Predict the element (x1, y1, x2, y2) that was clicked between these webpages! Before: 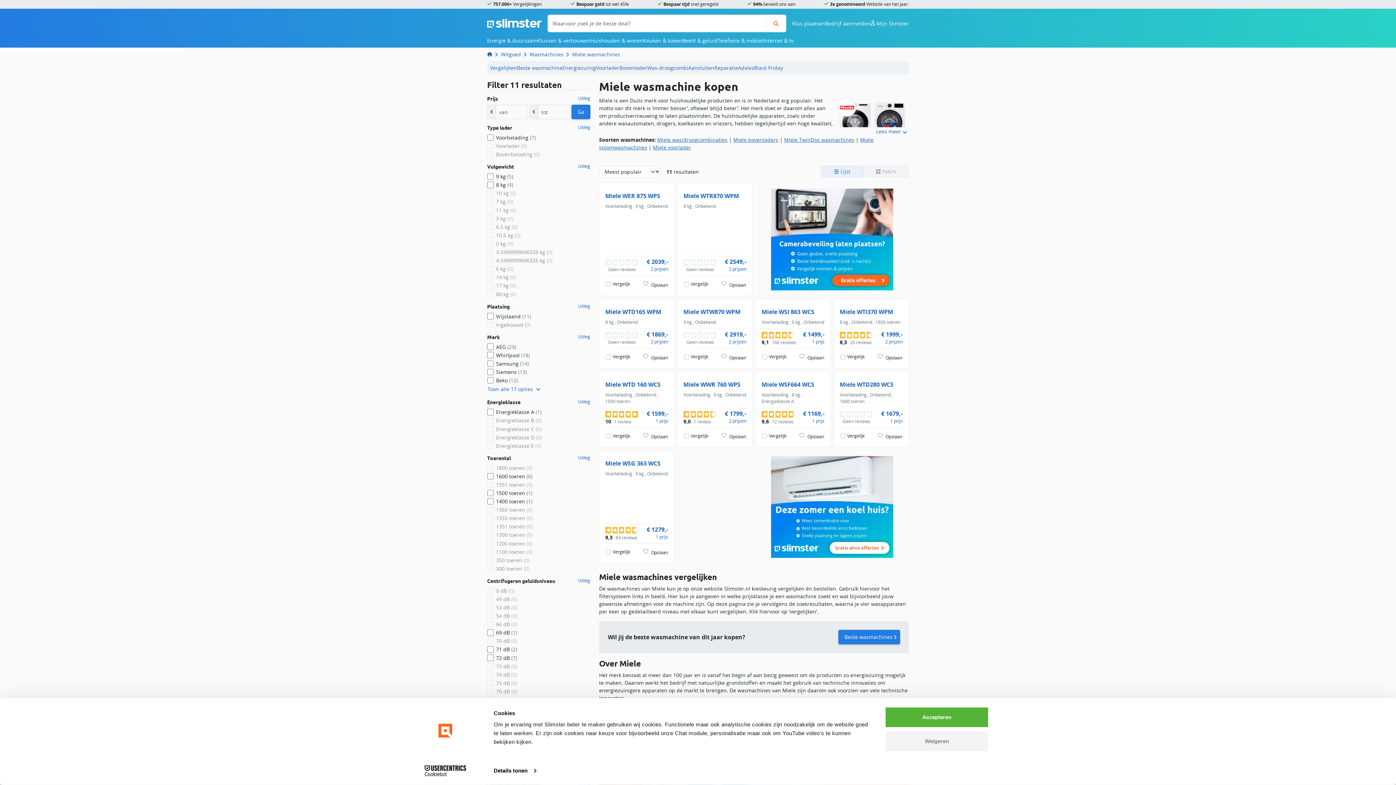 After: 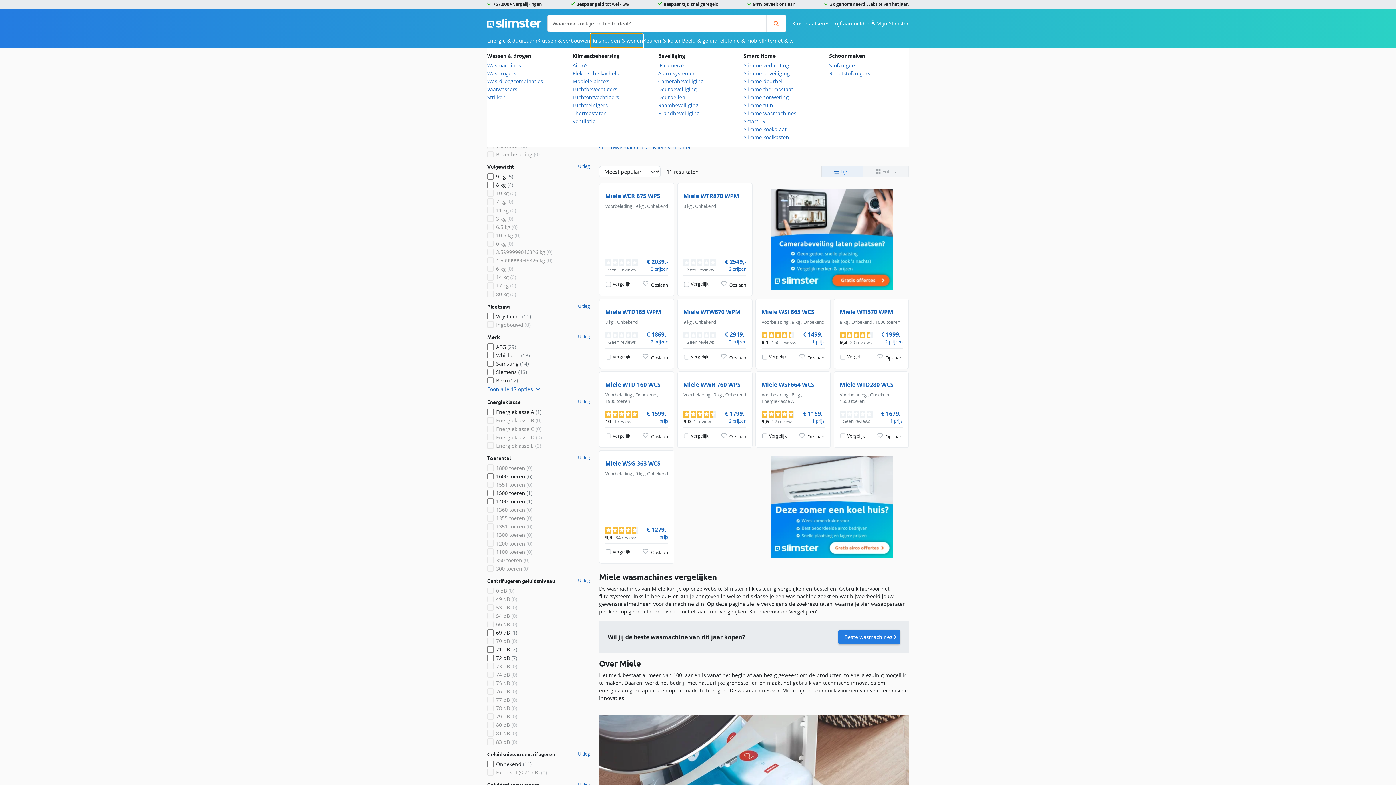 Action: label: Huishouden & wonen bbox: (590, 33, 643, 47)